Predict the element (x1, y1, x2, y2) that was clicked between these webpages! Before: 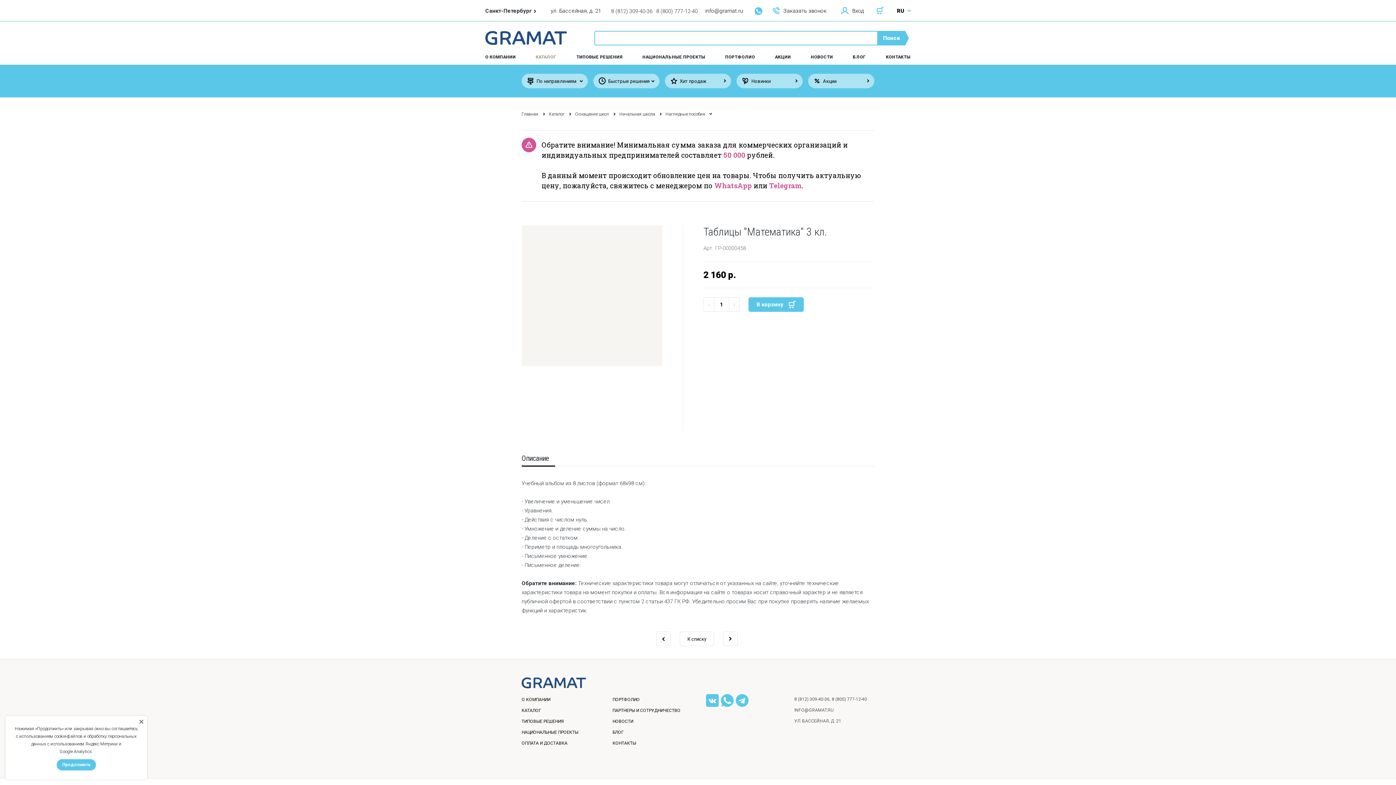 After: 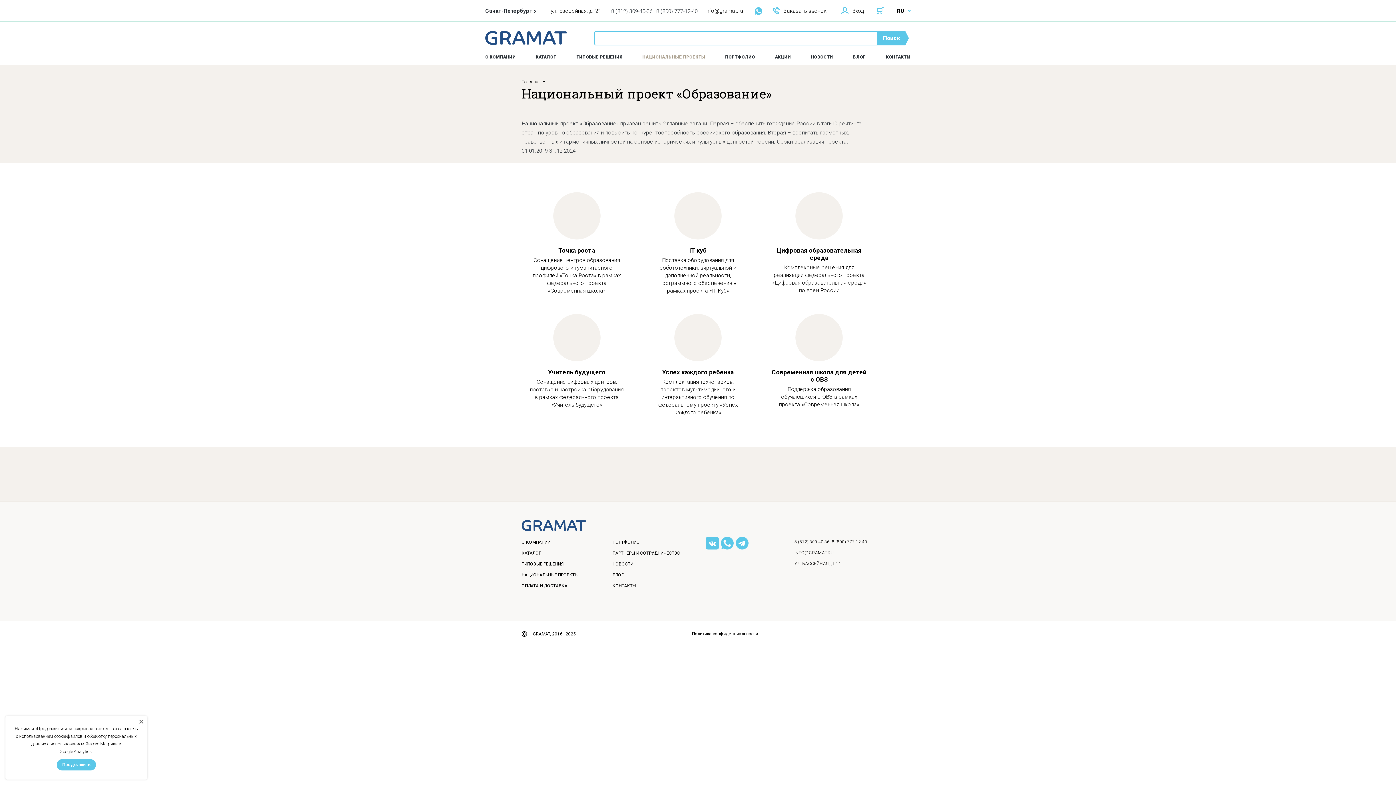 Action: bbox: (642, 53, 705, 61) label: НАЦИОНАЛЬНЫЕ ПРОЕКТЫ